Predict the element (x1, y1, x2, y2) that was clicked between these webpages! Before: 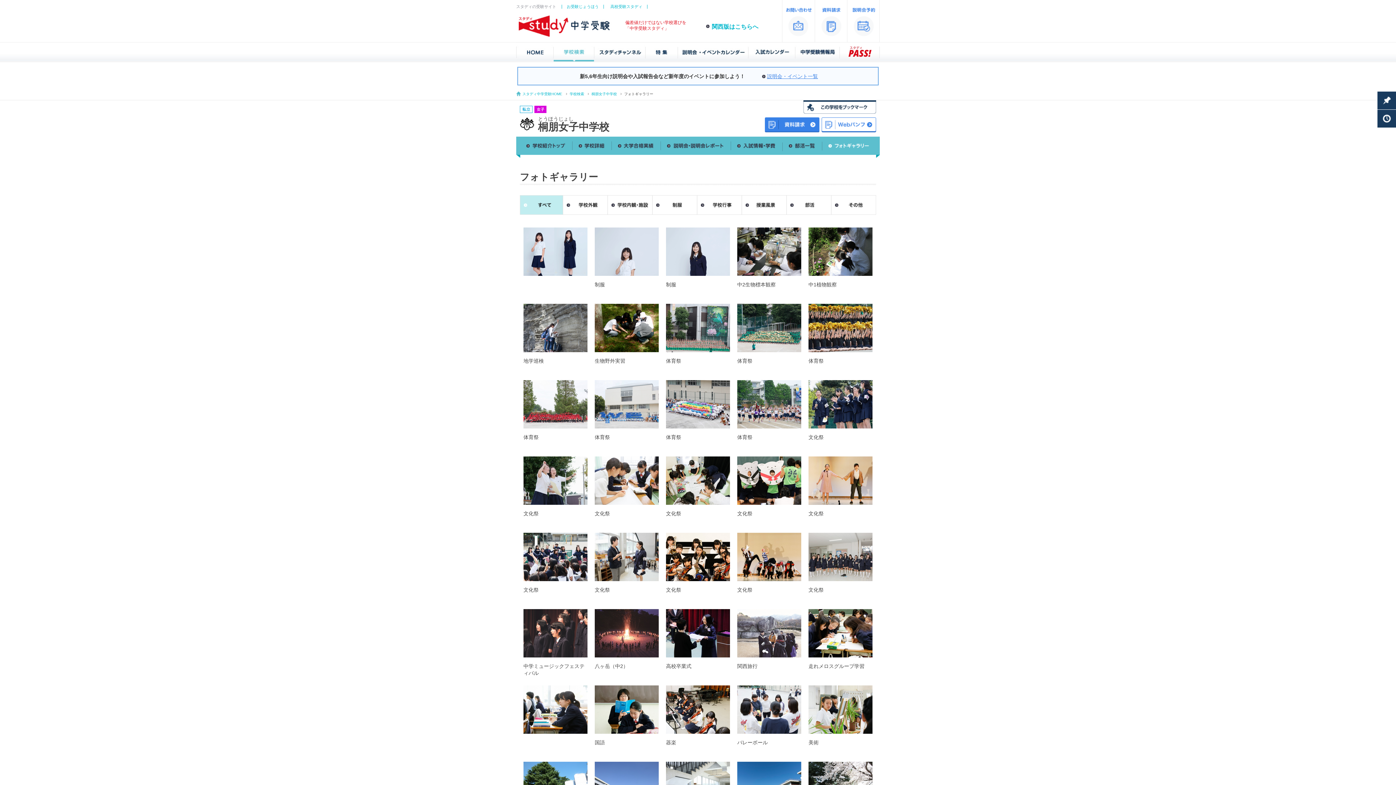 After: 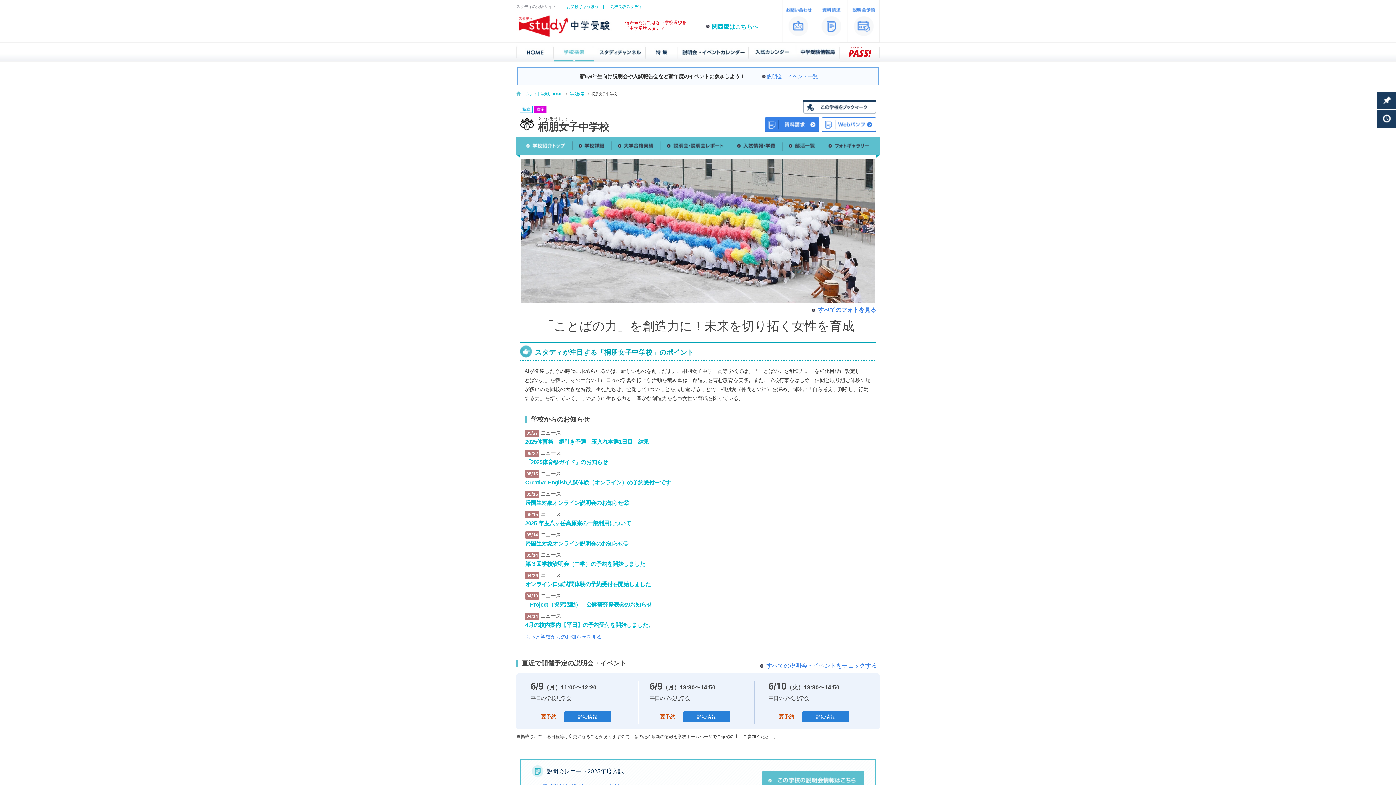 Action: bbox: (520, 138, 572, 144)